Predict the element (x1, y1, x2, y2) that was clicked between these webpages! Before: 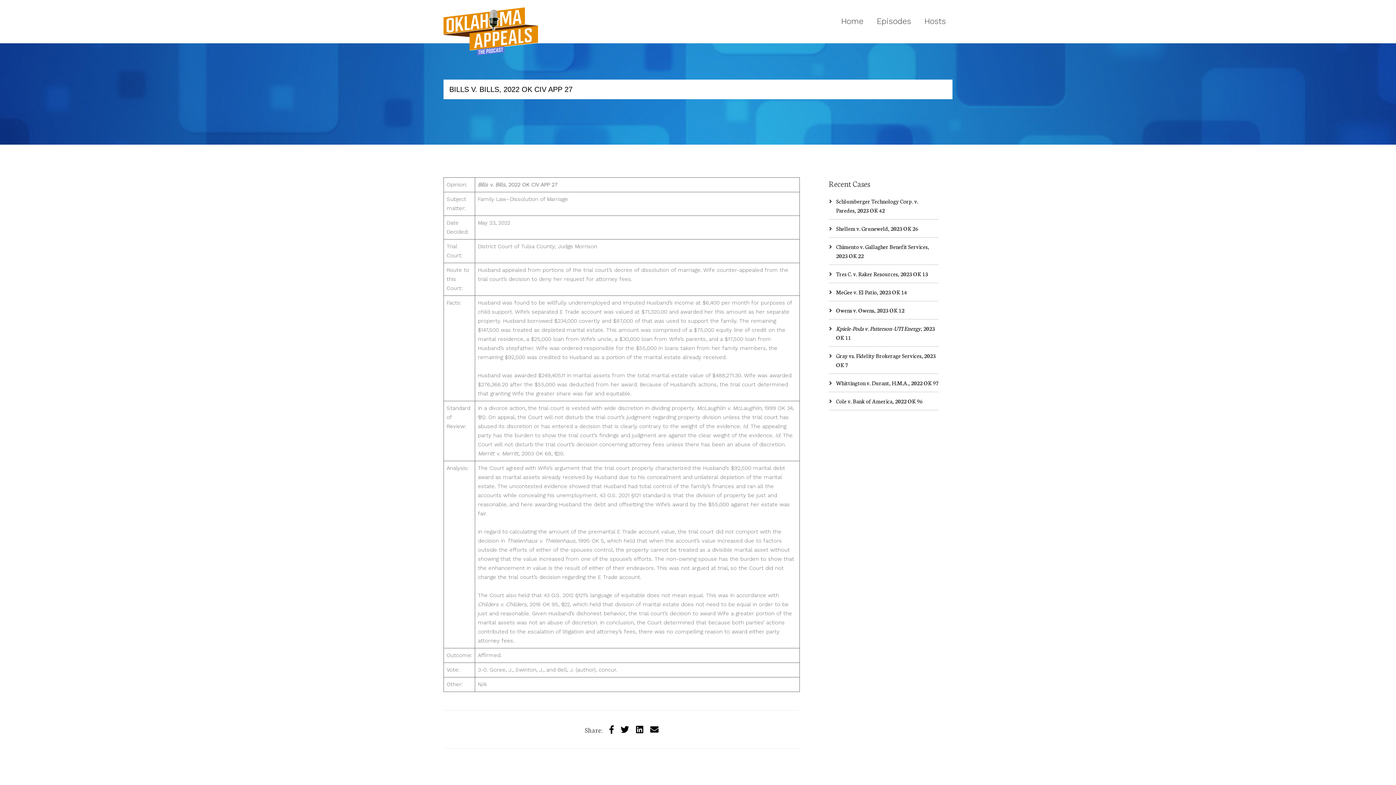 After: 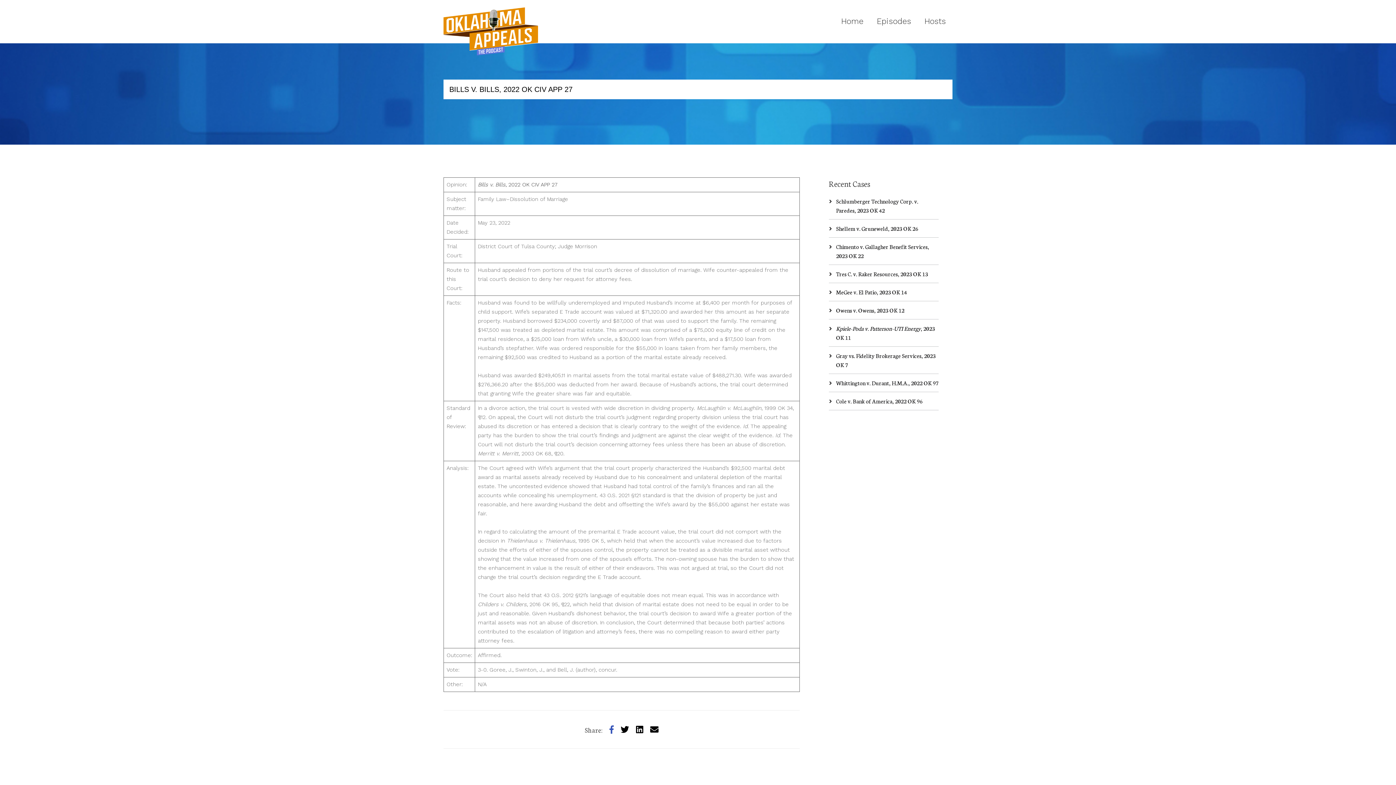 Action: bbox: (609, 724, 614, 734)